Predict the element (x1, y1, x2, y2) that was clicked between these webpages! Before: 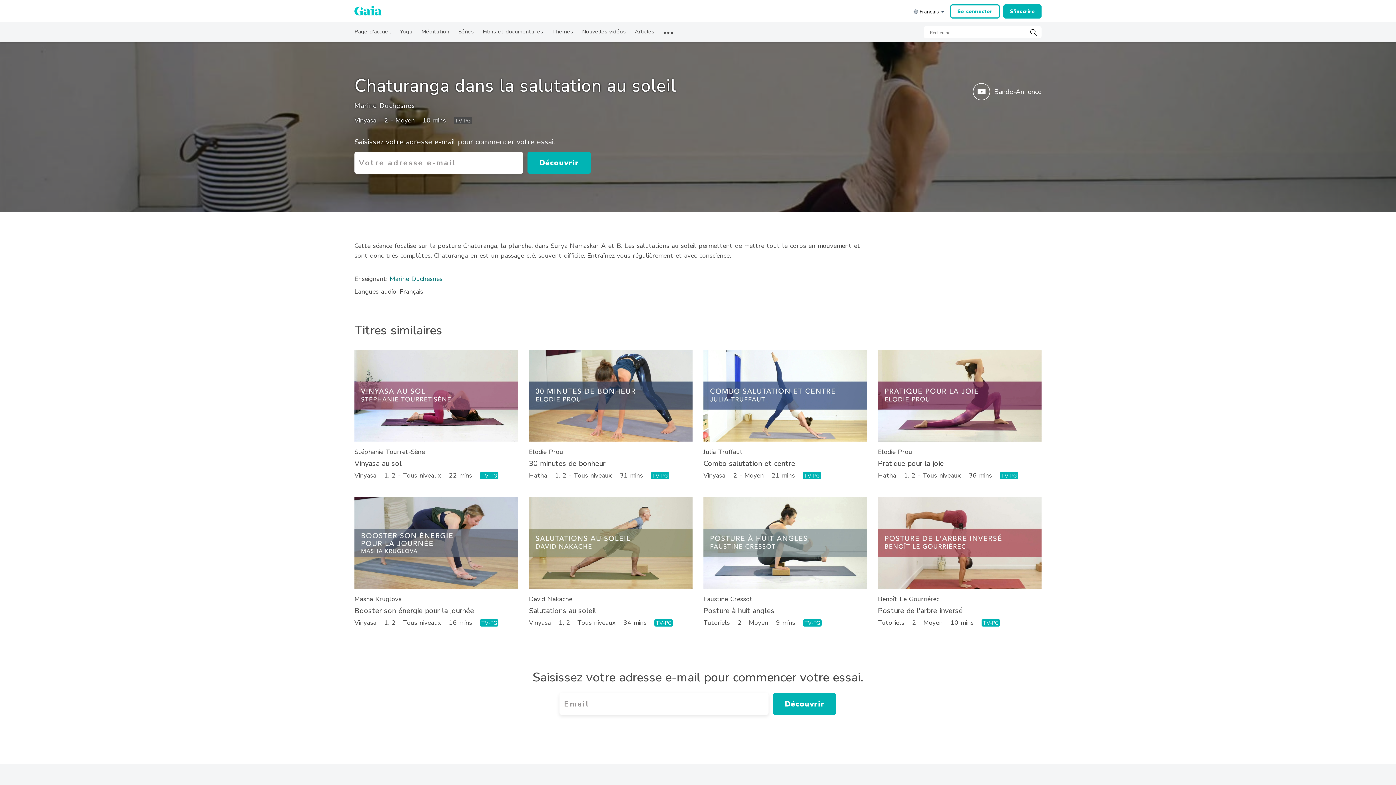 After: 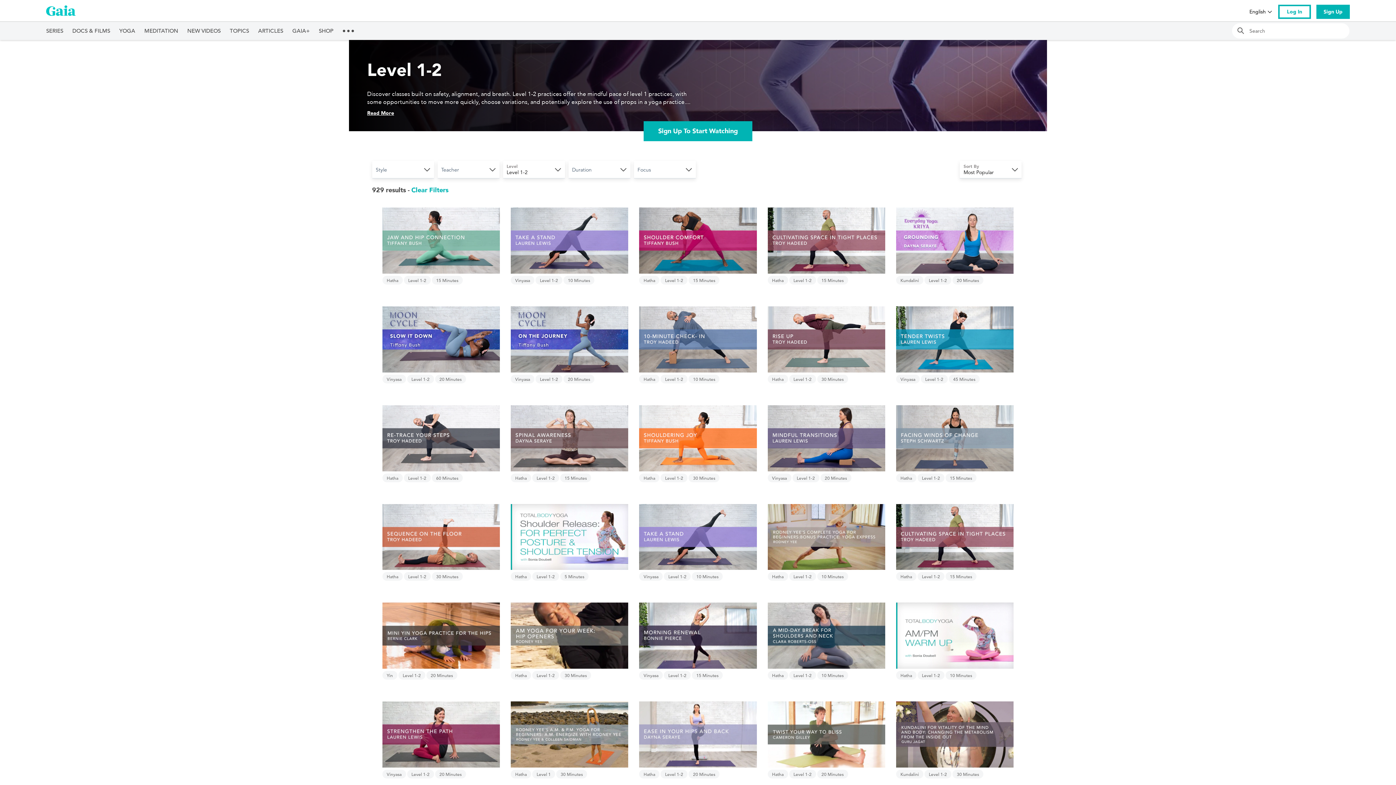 Action: bbox: (904, 471, 961, 480) label: 1, 2 - Tous niveaux